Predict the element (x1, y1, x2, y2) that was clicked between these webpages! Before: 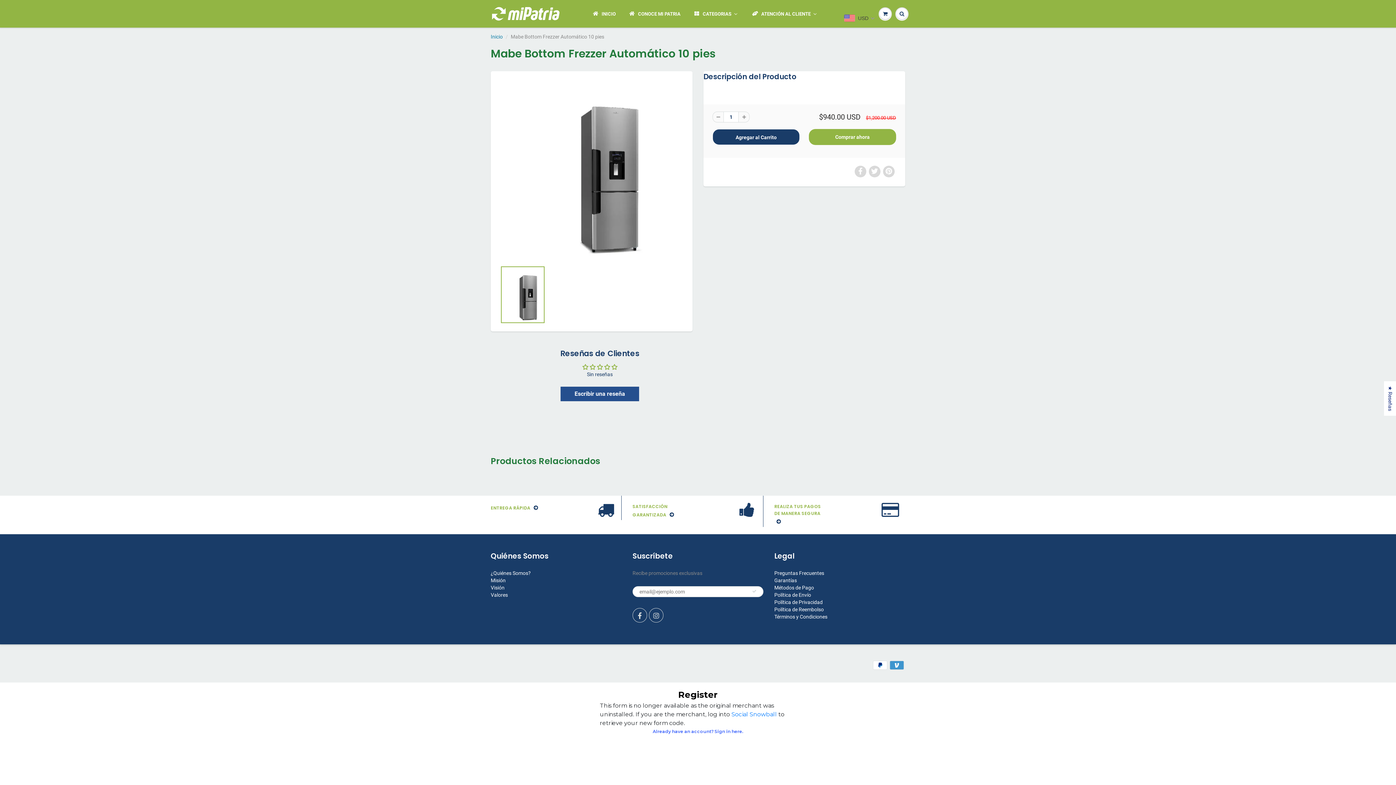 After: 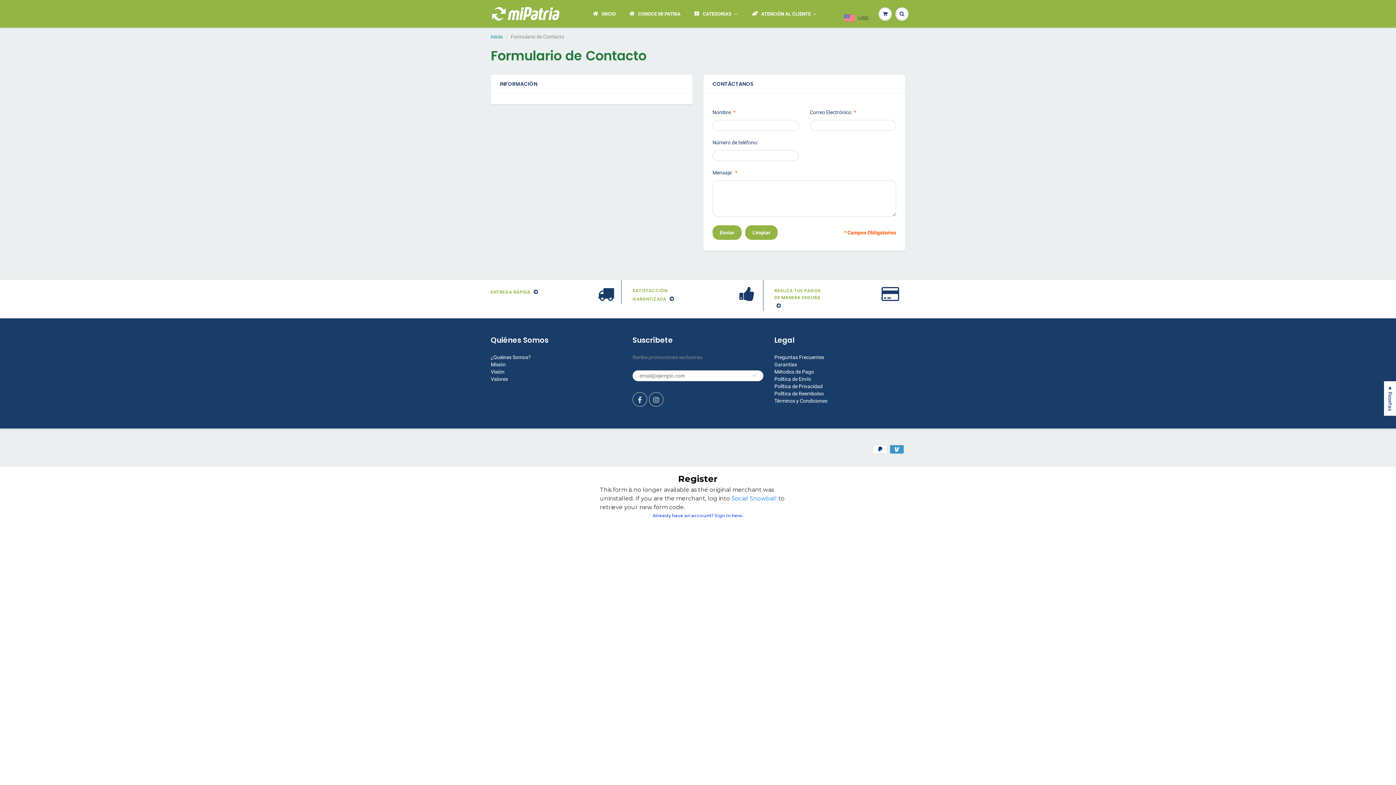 Action: label: ATENCIÓN AL CLIENTE bbox: (745, 0, 824, 27)